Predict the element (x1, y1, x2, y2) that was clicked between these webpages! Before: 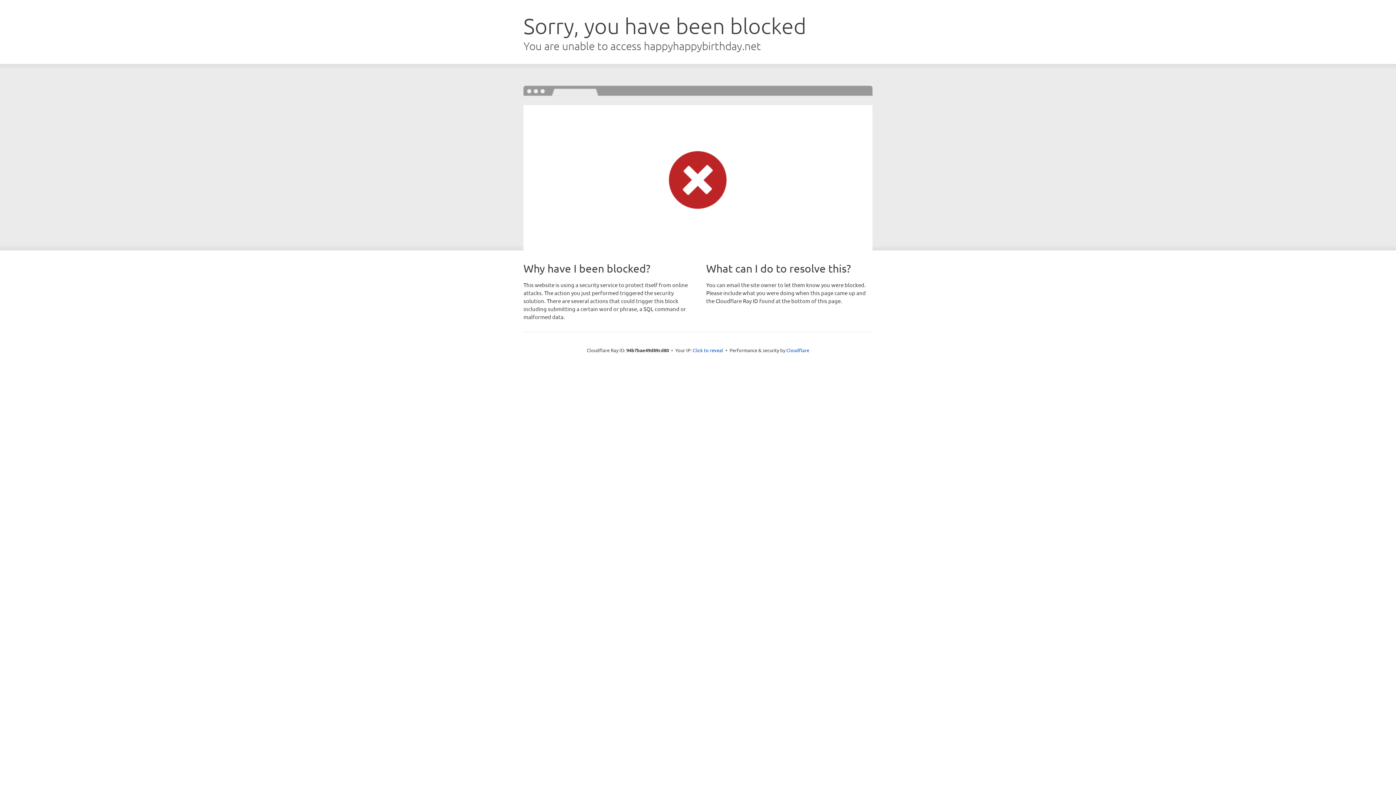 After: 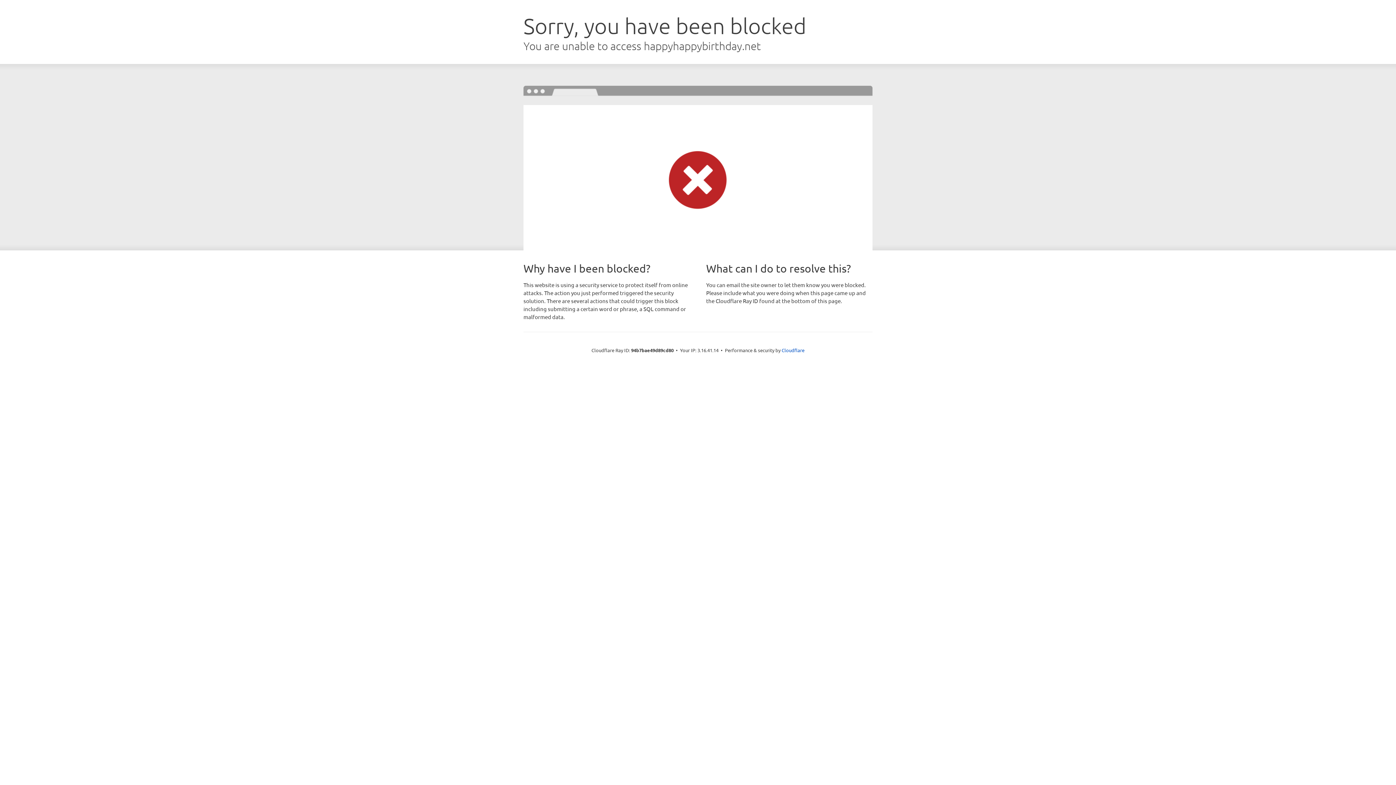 Action: label: Click to reveal bbox: (692, 346, 723, 353)